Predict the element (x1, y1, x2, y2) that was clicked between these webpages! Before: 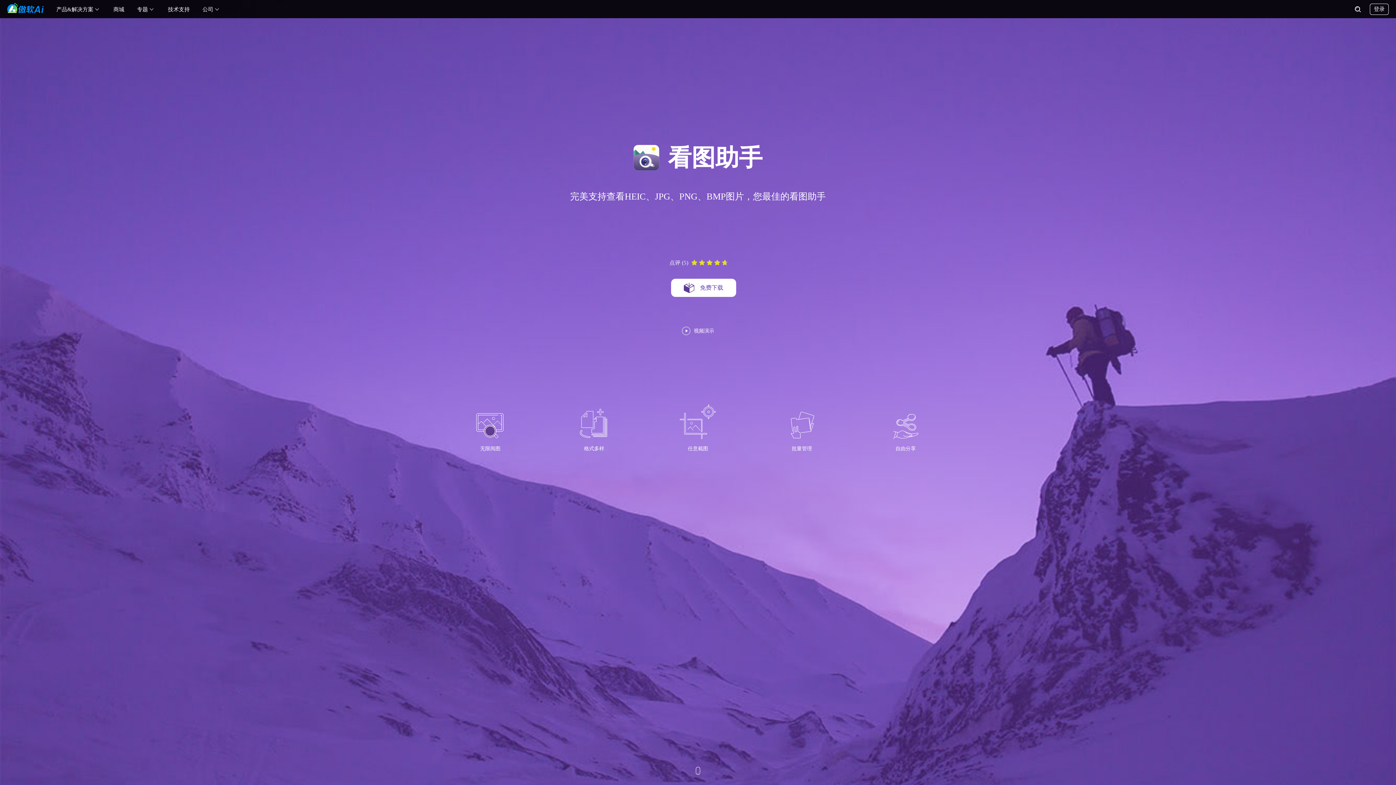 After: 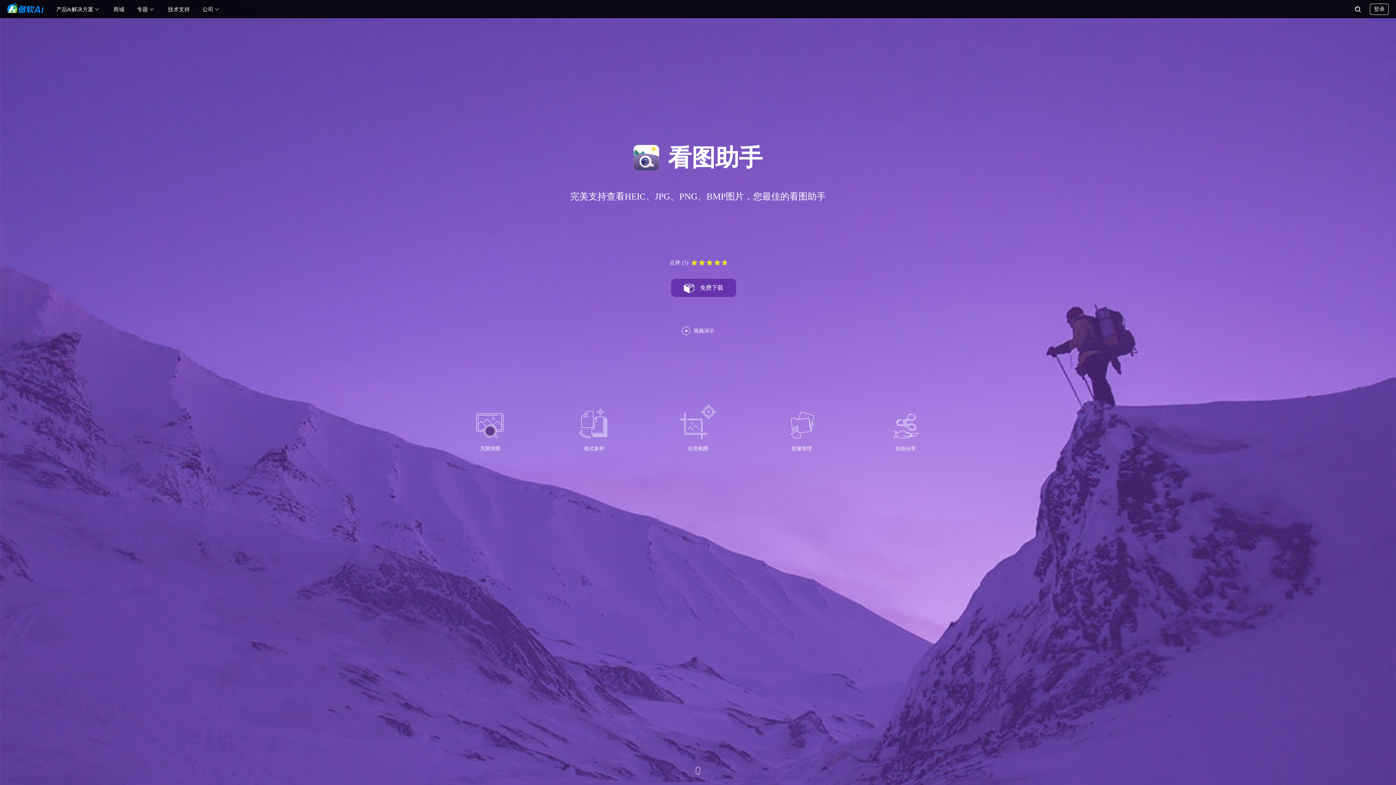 Action: label: 免费下载 bbox: (671, 278, 736, 297)